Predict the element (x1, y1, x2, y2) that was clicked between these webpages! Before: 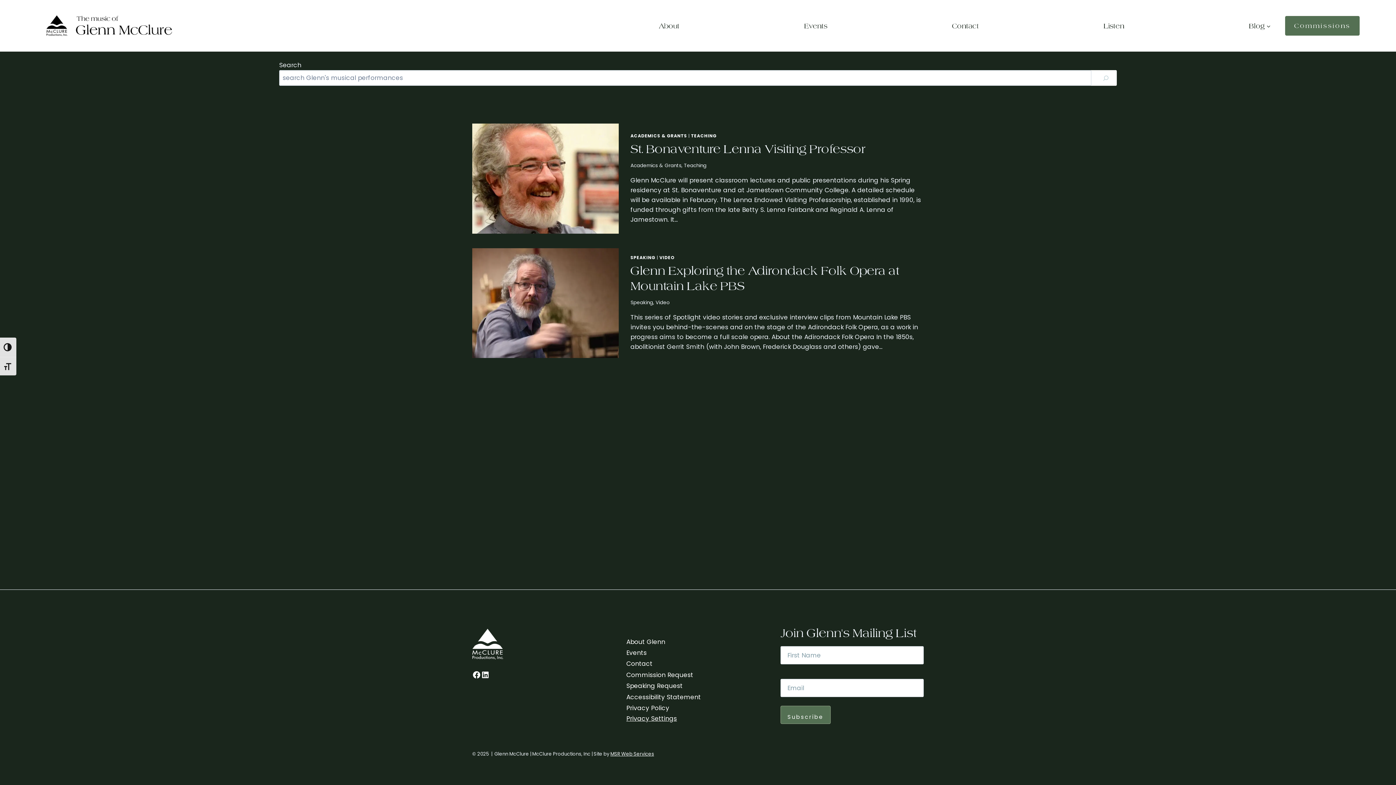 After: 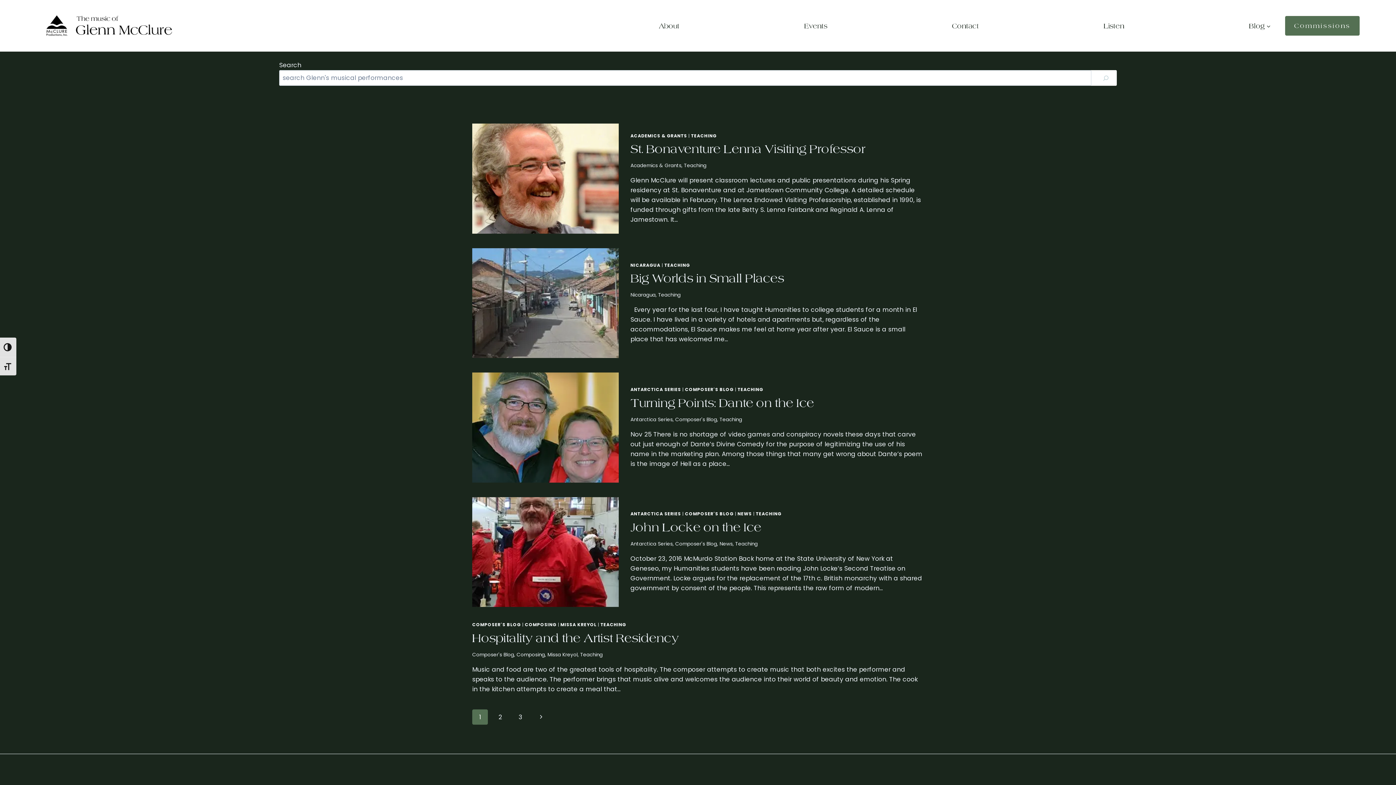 Action: label: Teaching bbox: (684, 162, 706, 169)